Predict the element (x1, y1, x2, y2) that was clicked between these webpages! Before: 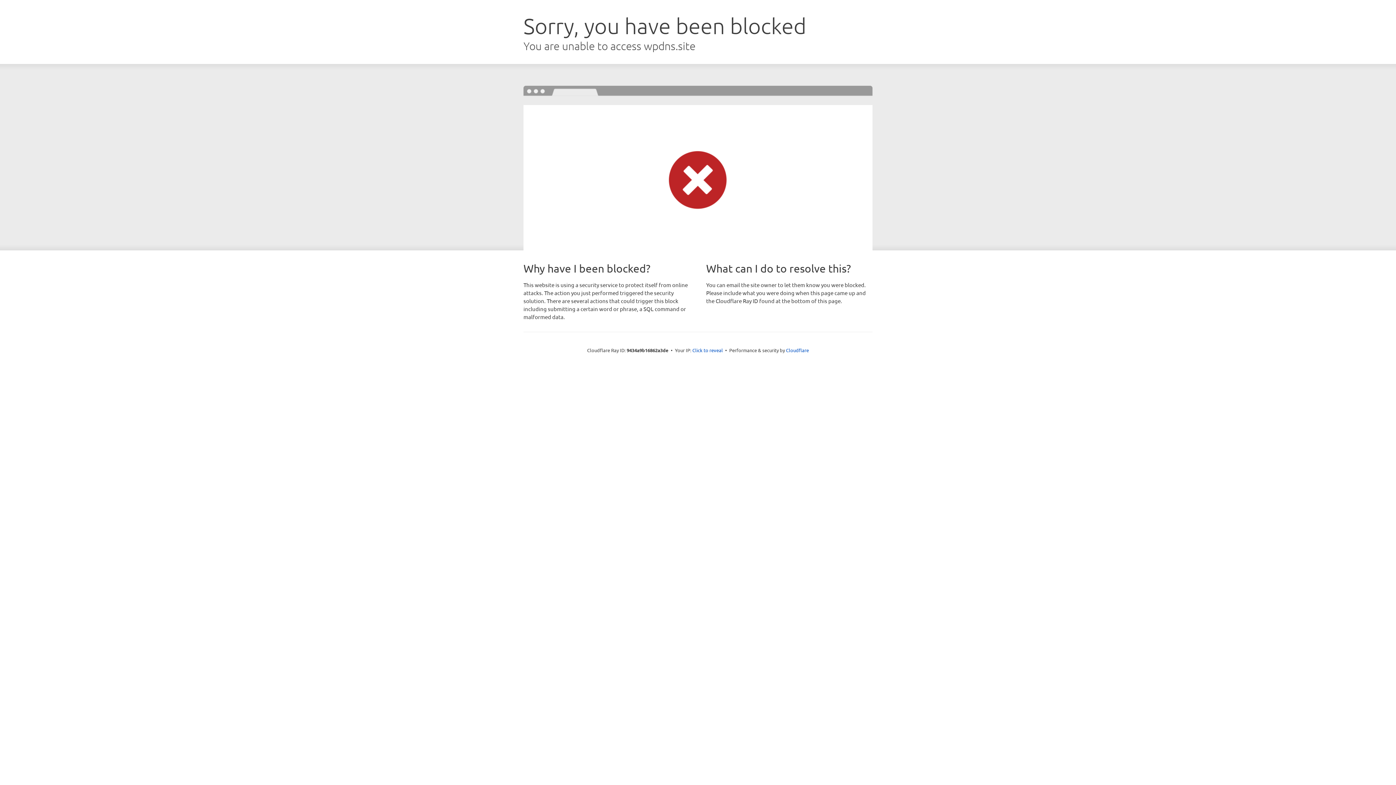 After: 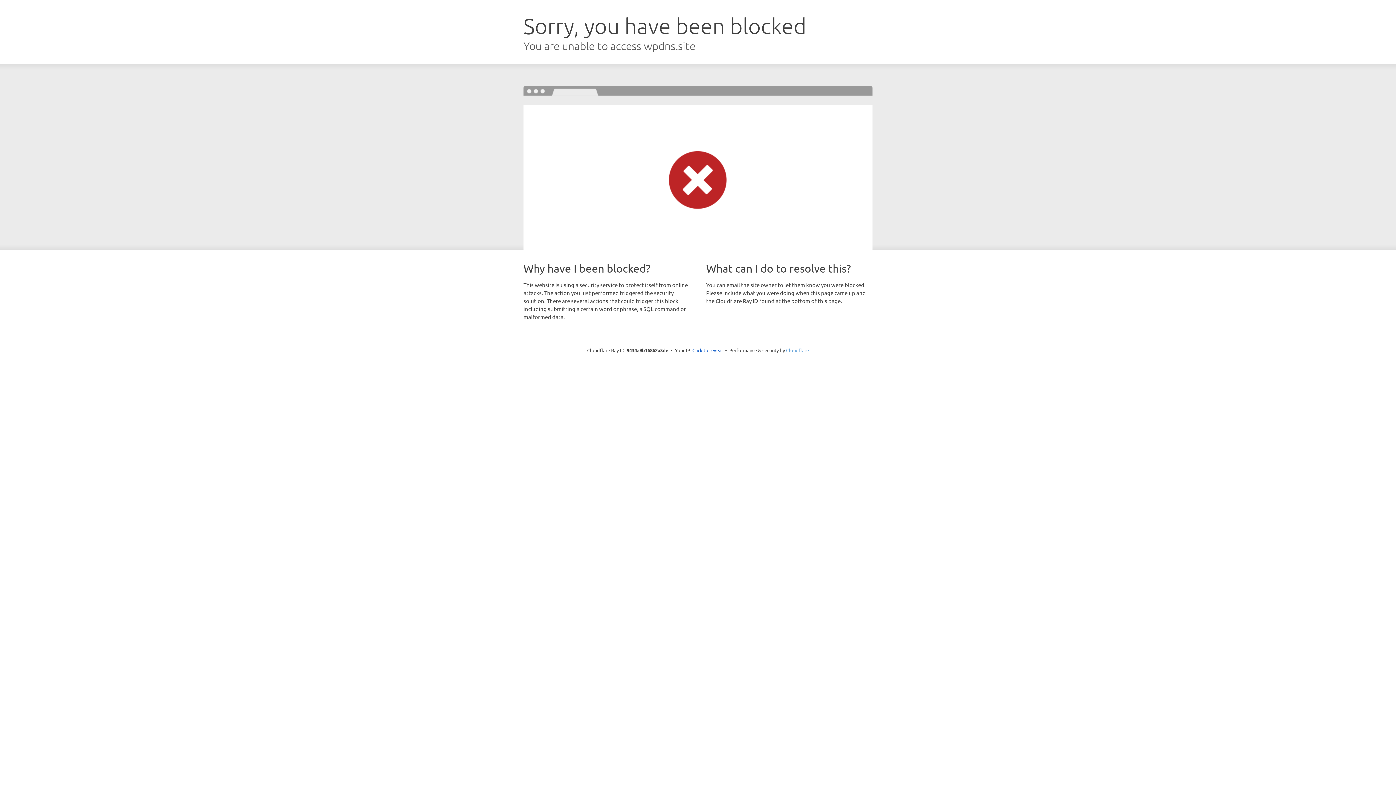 Action: bbox: (786, 347, 809, 353) label: Cloudflare